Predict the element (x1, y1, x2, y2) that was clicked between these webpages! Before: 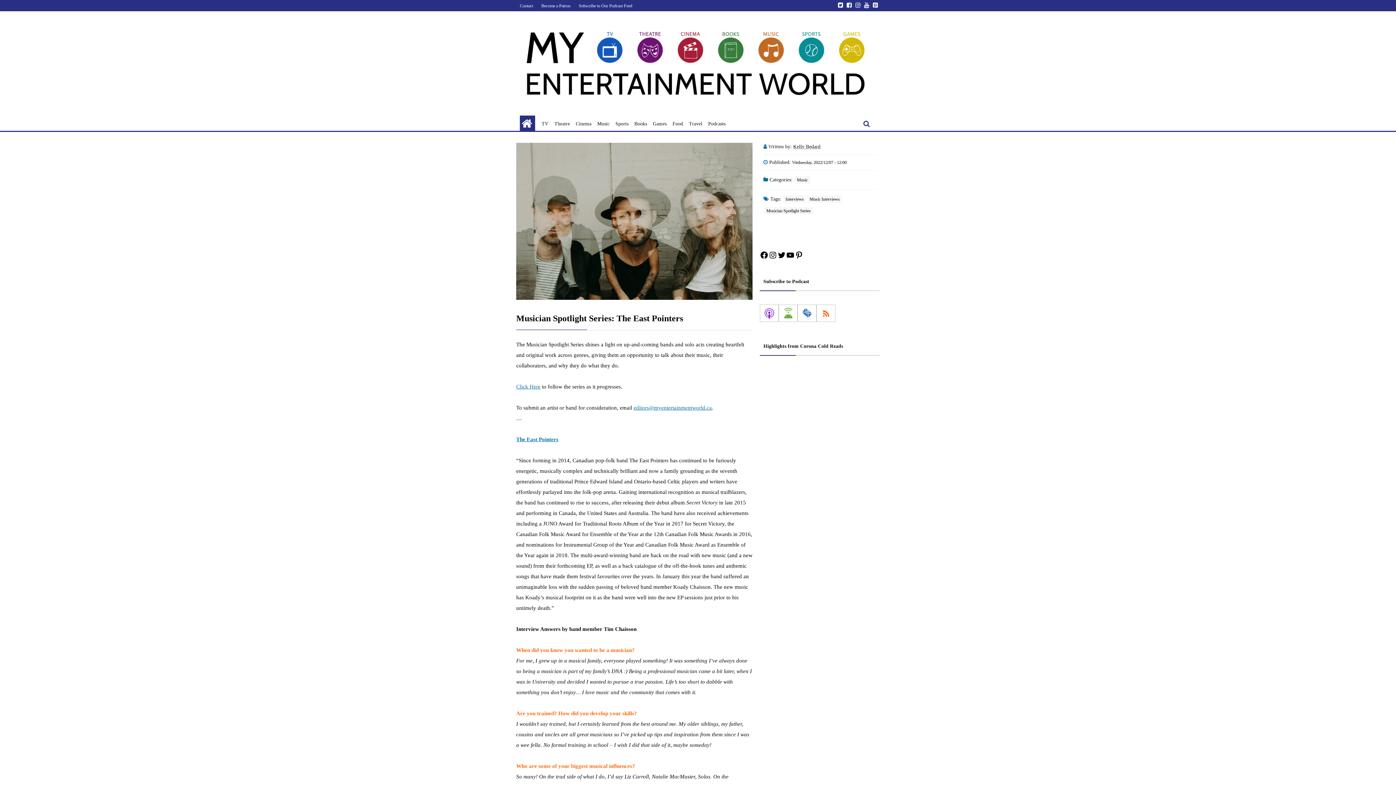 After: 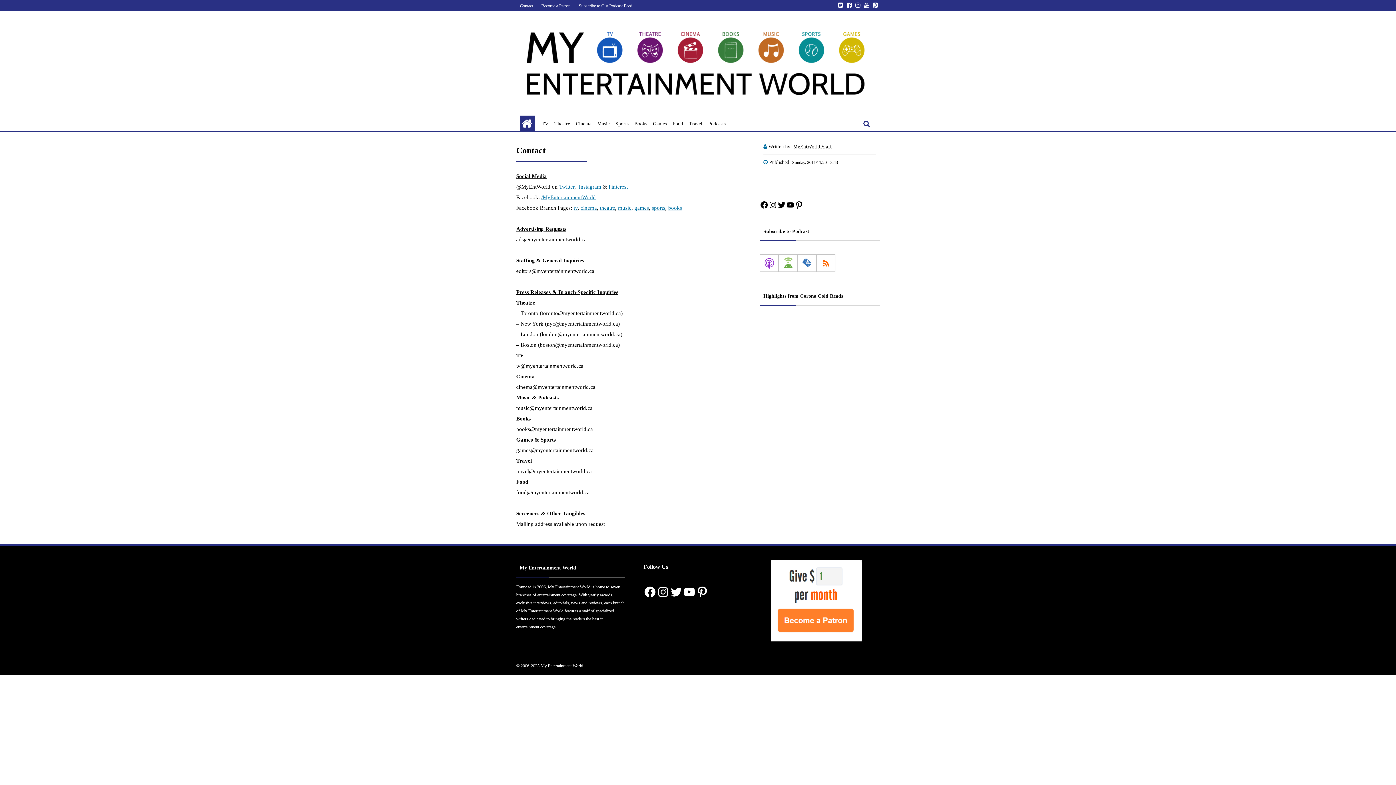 Action: label: Contact bbox: (516, 3, 536, 8)